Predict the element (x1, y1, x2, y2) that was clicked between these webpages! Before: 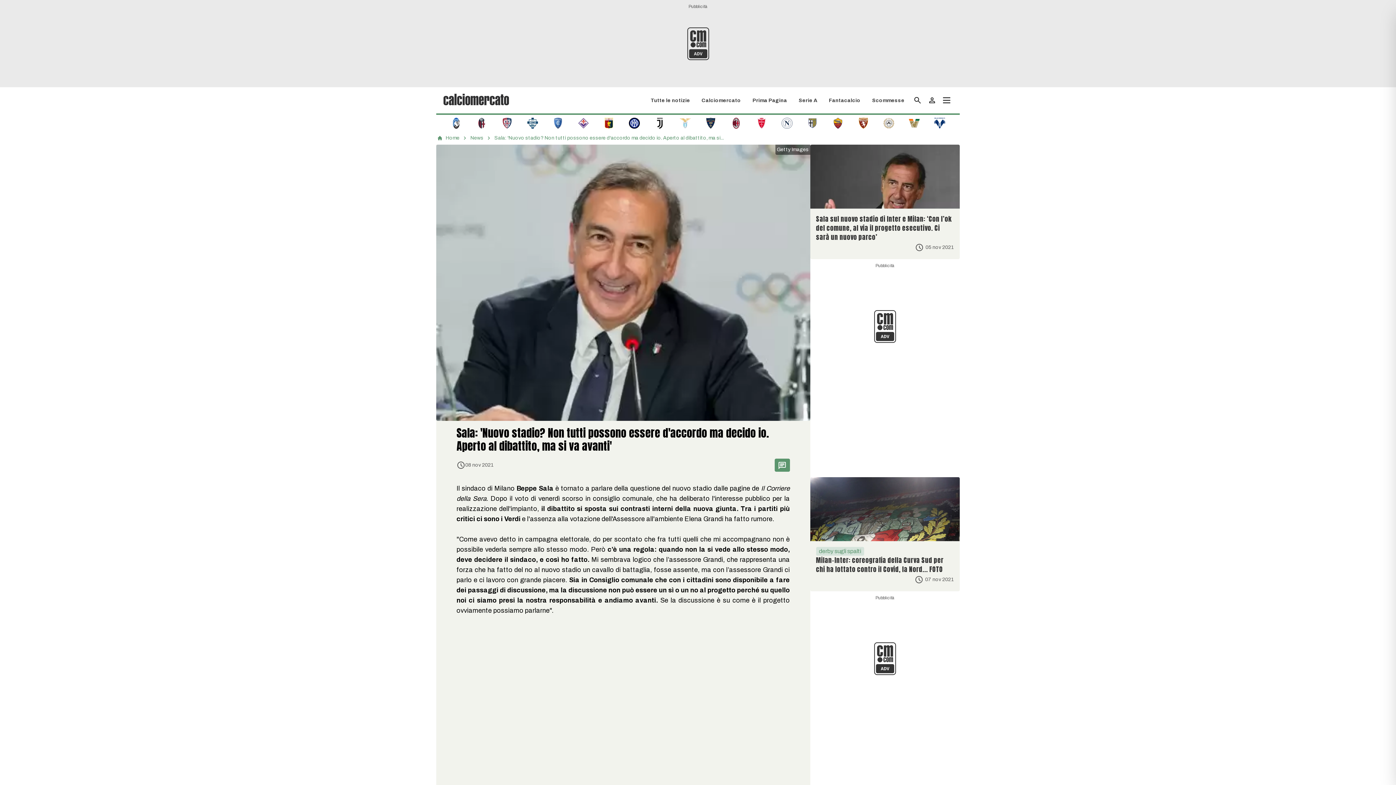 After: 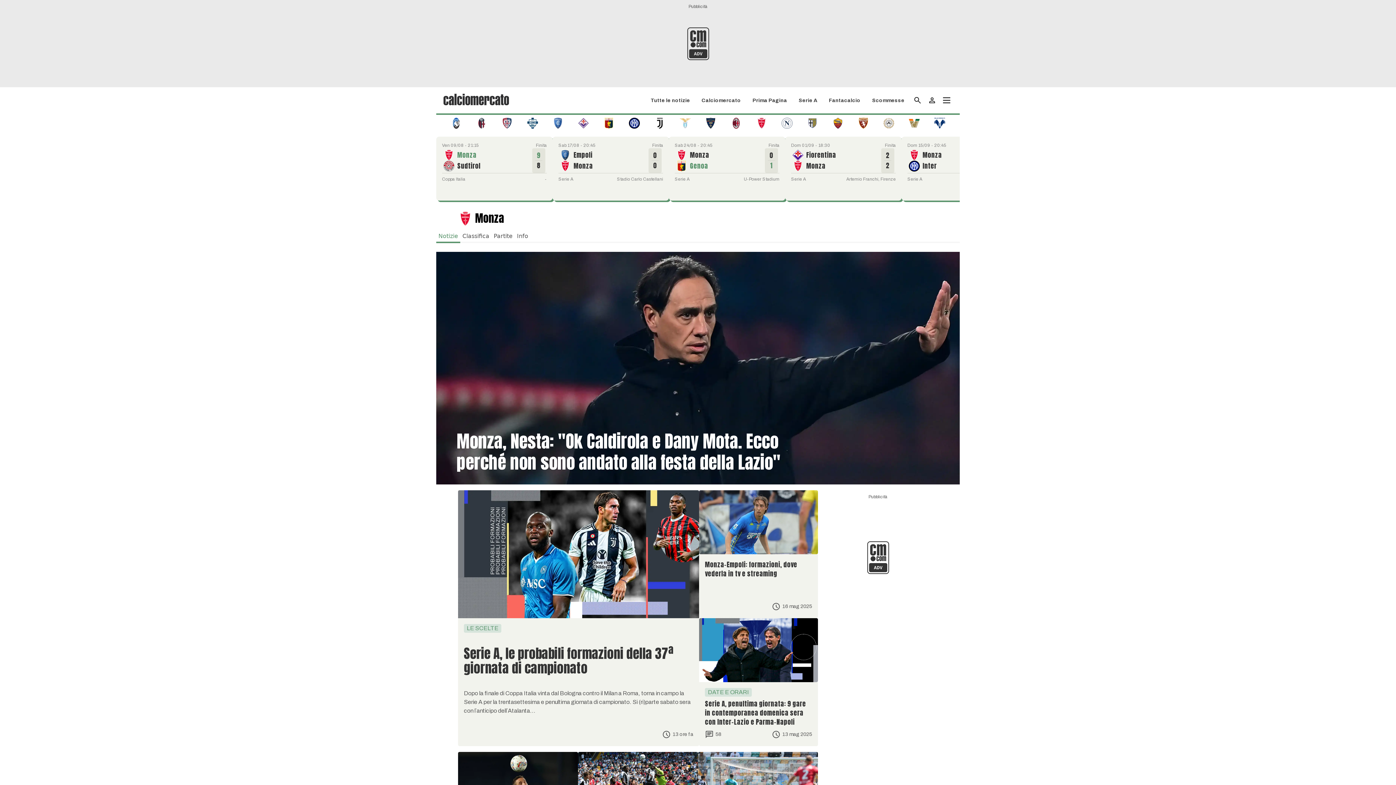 Action: bbox: (756, 119, 767, 126)